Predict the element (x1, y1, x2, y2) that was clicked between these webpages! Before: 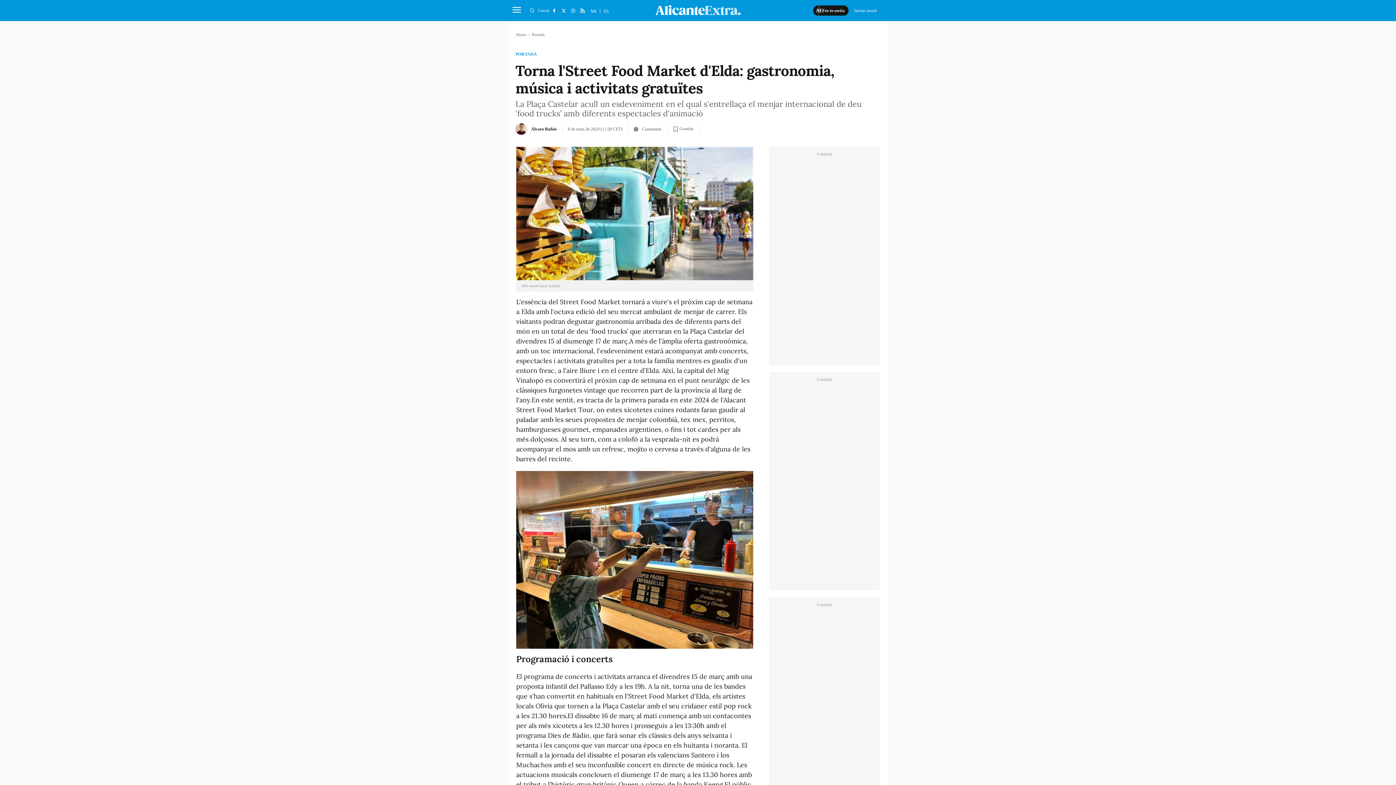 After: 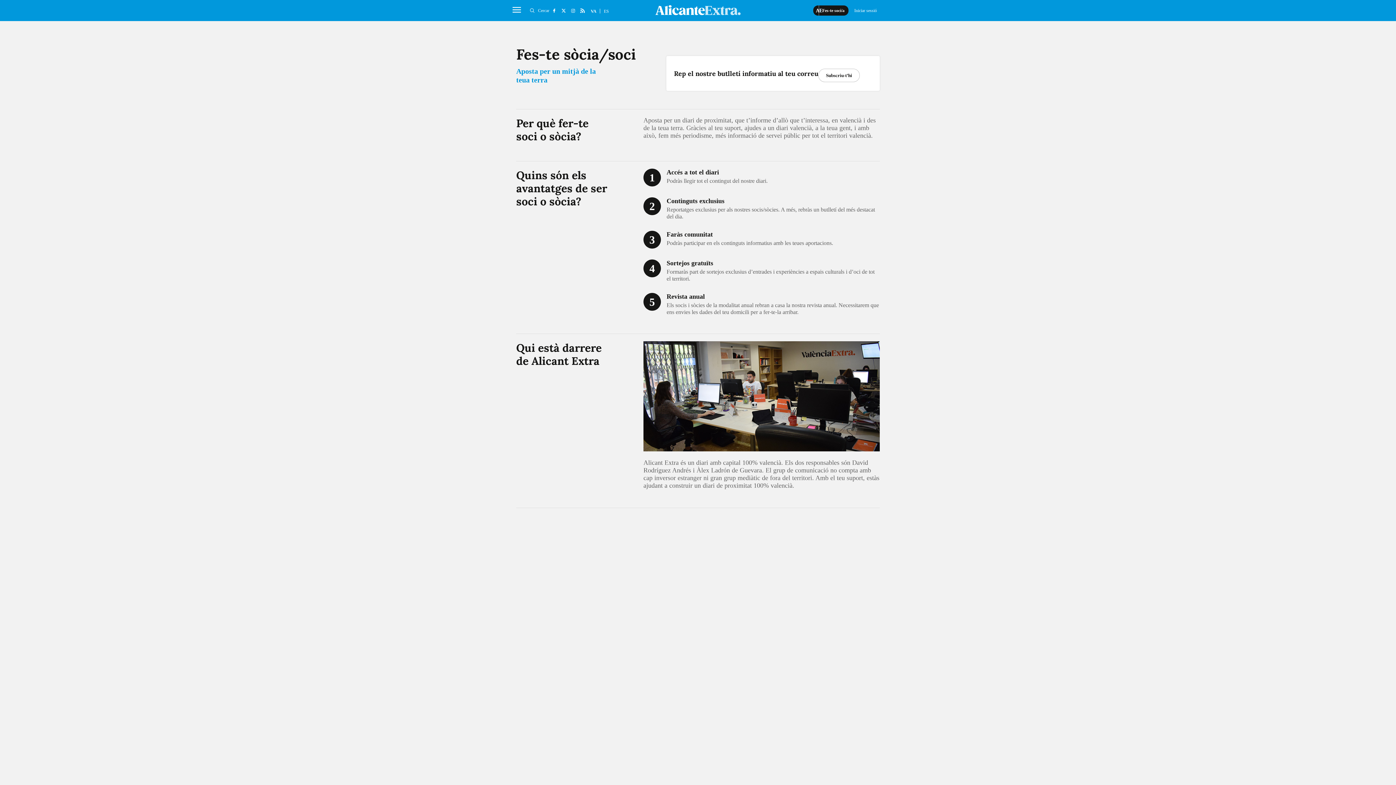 Action: label: Fes-te soci/a bbox: (813, 5, 848, 15)